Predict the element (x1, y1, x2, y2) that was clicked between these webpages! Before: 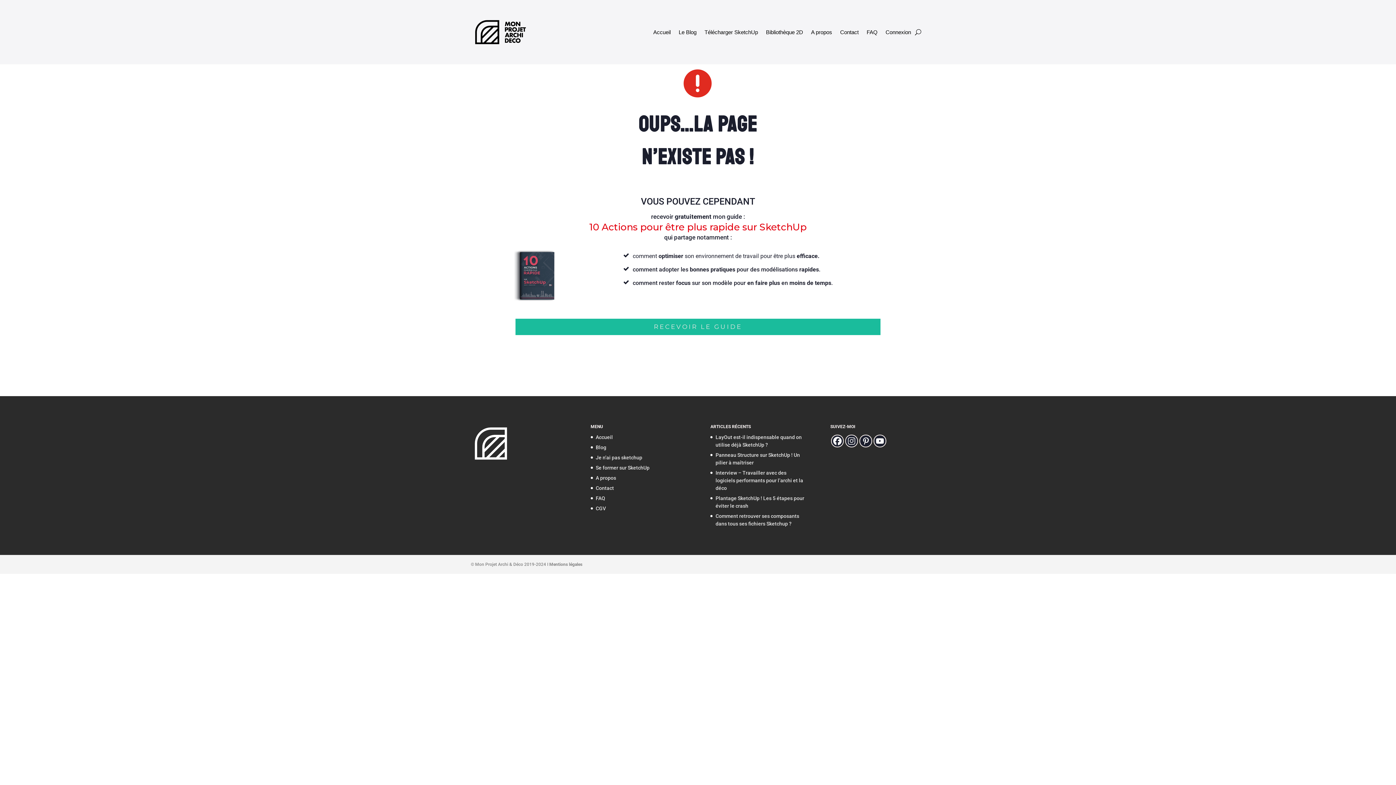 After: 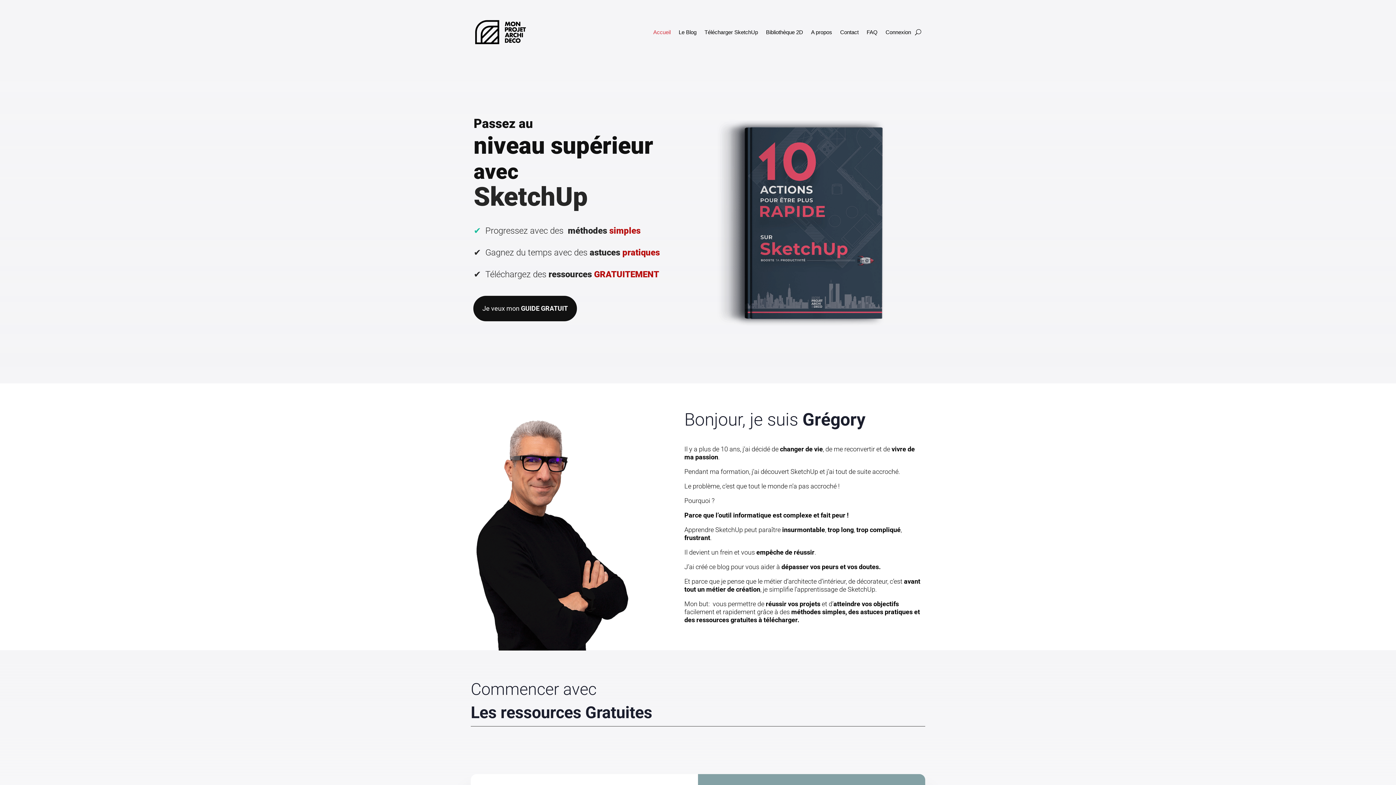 Action: bbox: (653, 17, 670, 47) label: Accueil